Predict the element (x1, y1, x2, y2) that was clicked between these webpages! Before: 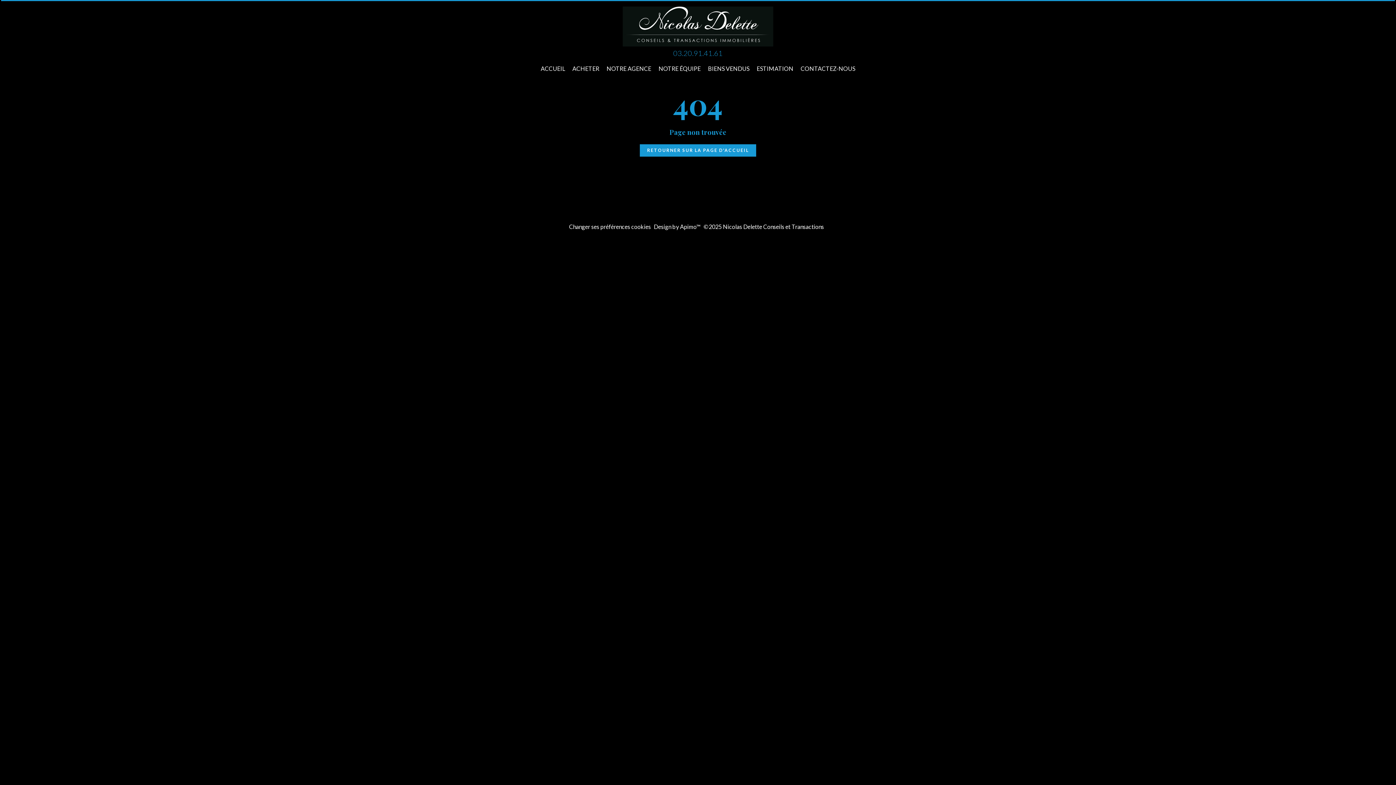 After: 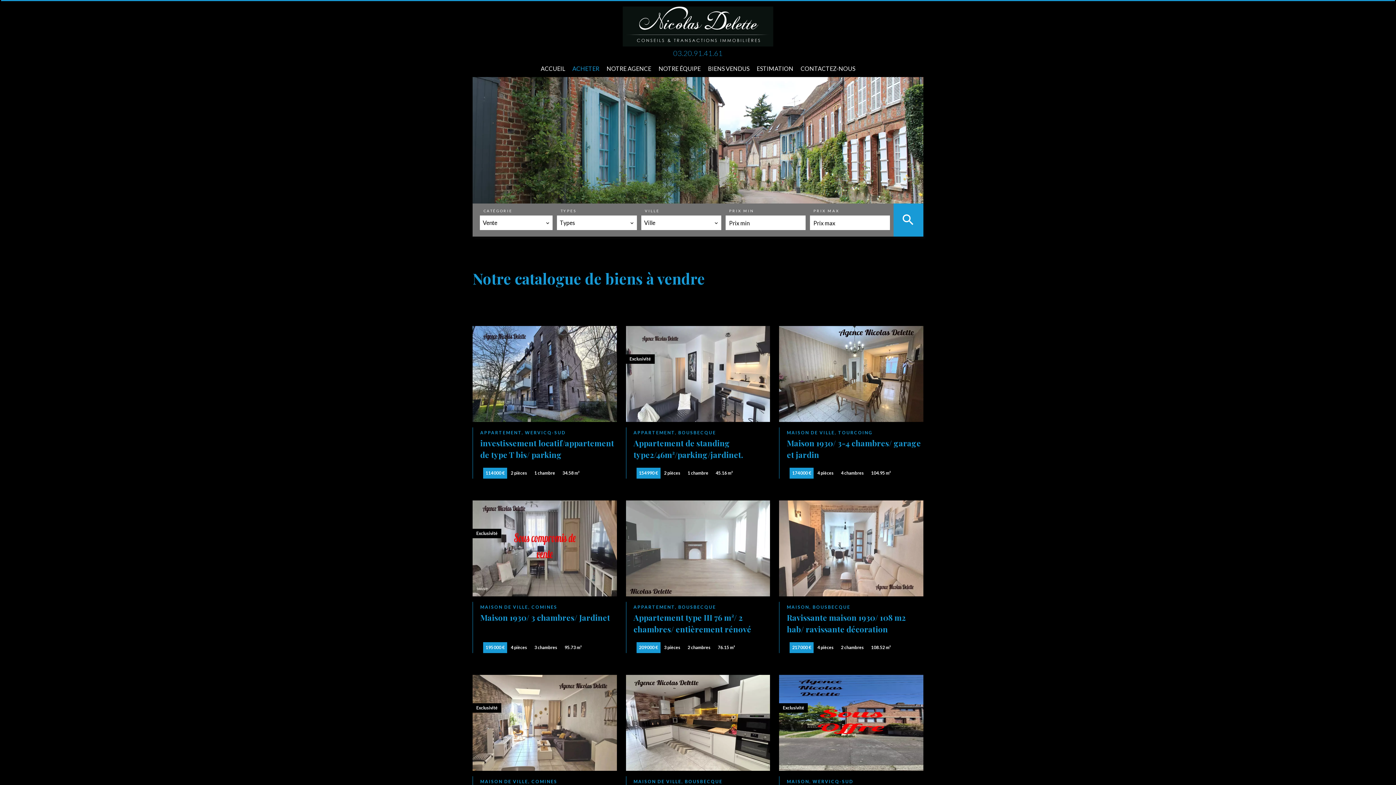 Action: label: ACHETER bbox: (572, 65, 599, 72)